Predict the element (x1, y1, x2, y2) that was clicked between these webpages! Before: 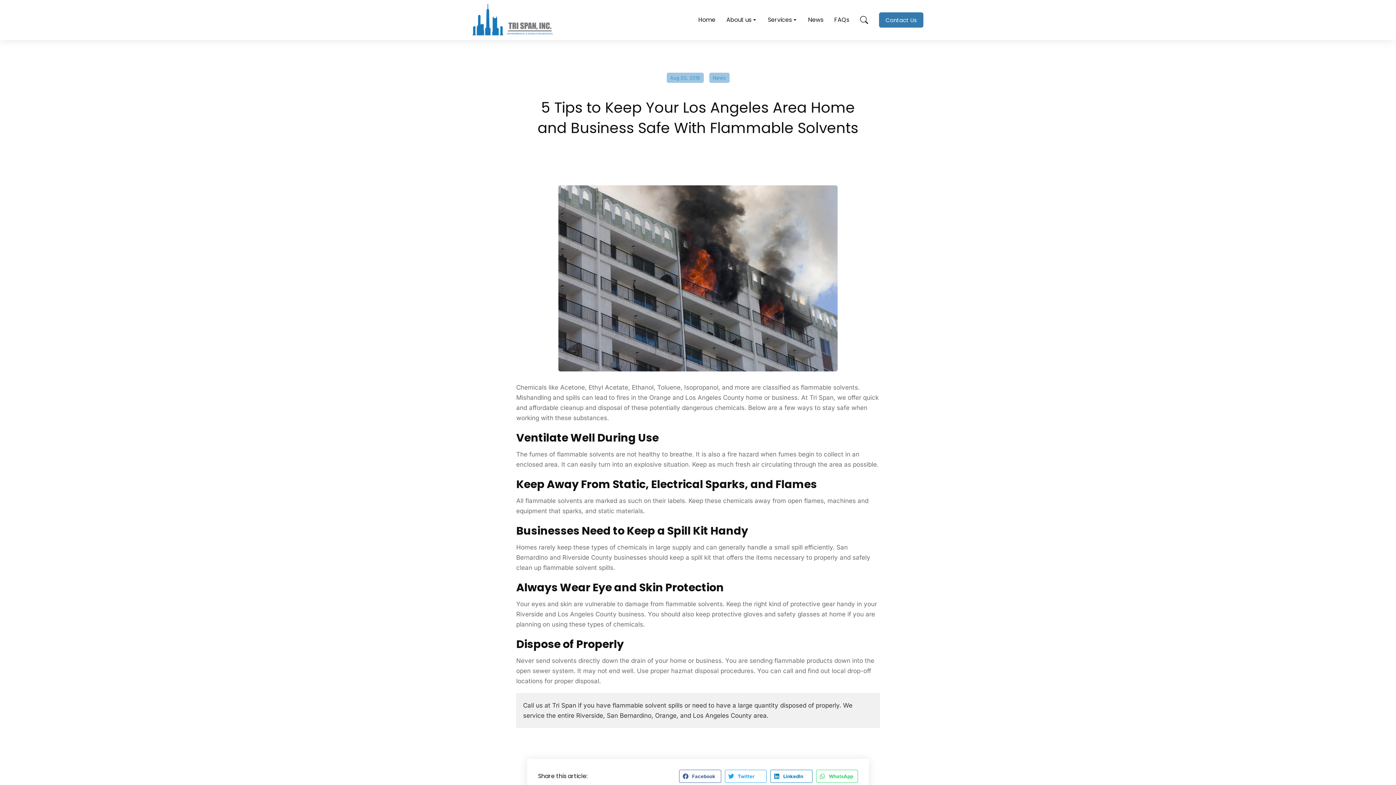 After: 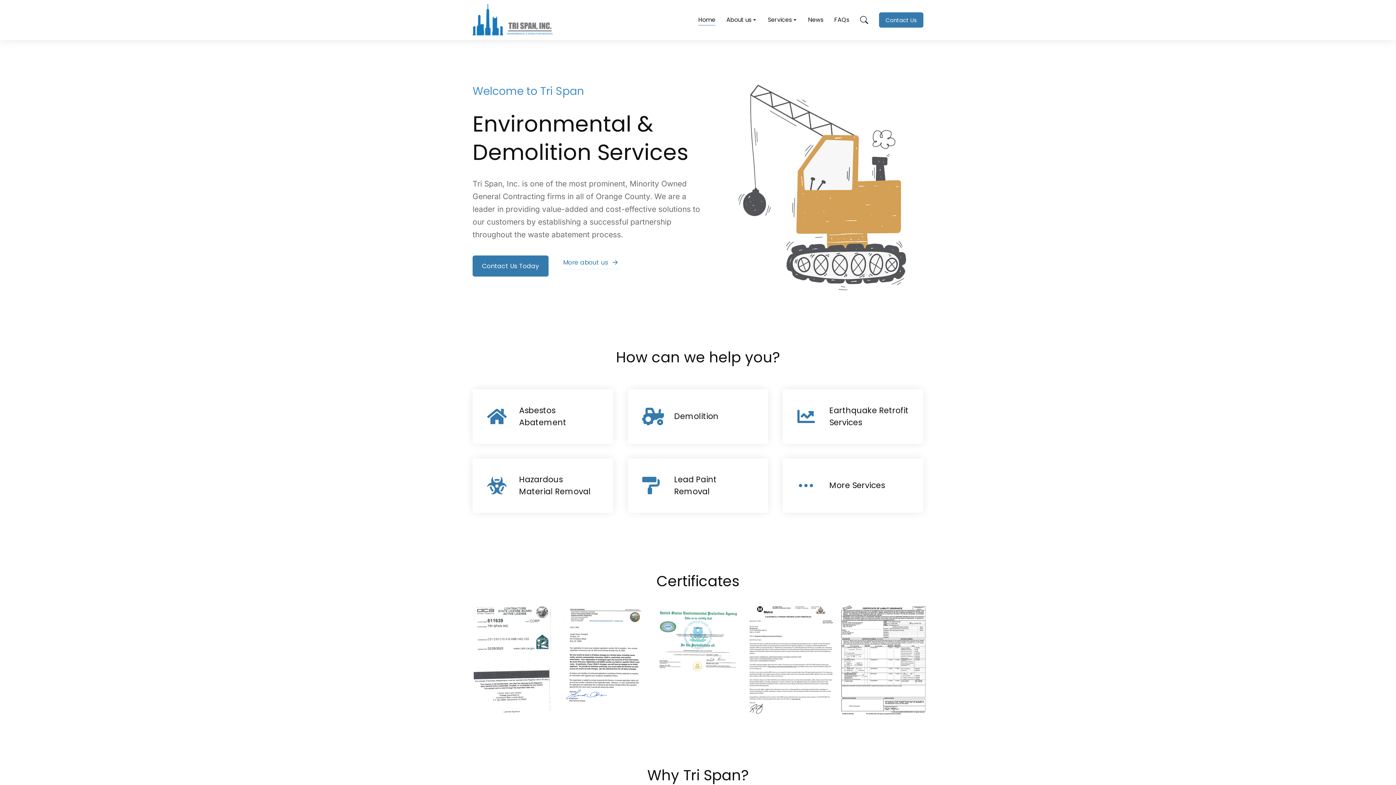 Action: bbox: (472, 4, 552, 35)